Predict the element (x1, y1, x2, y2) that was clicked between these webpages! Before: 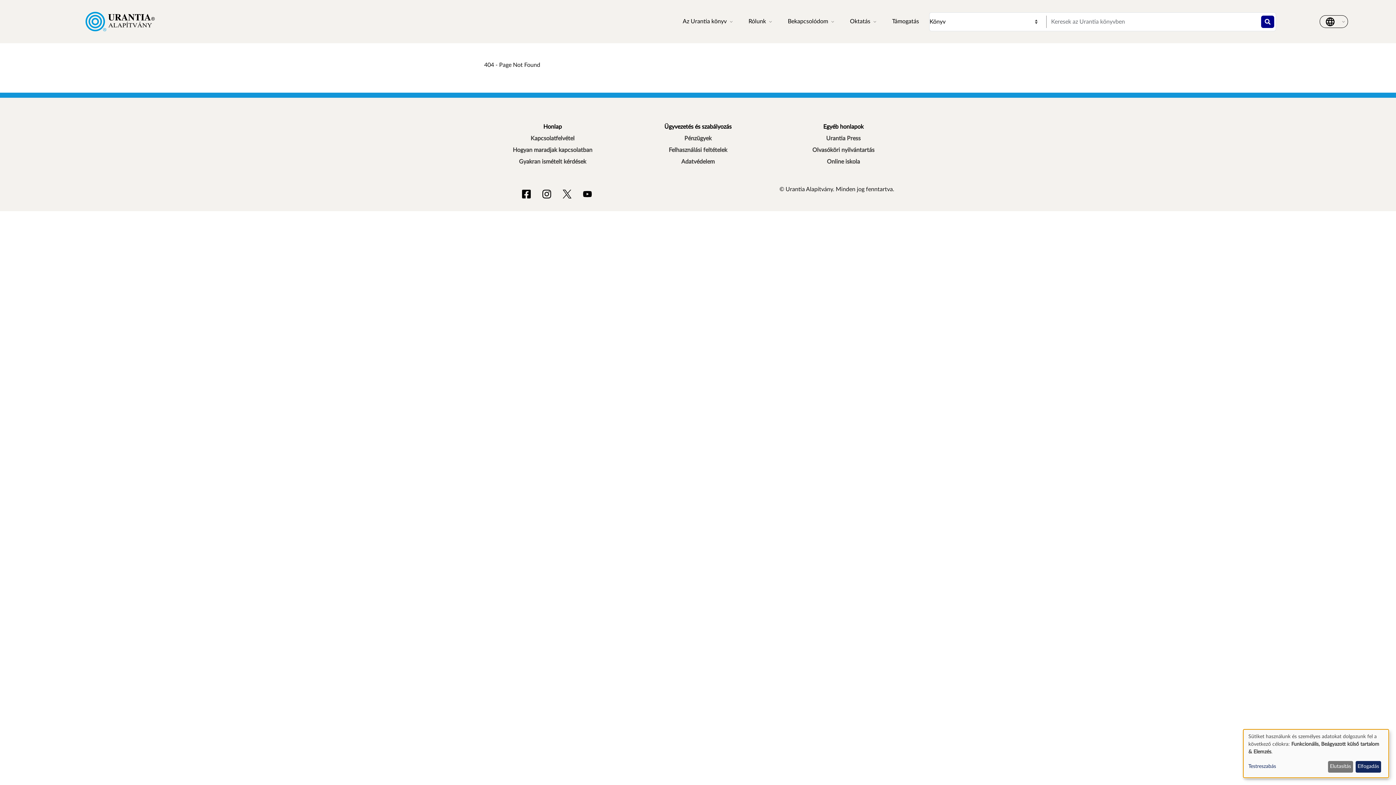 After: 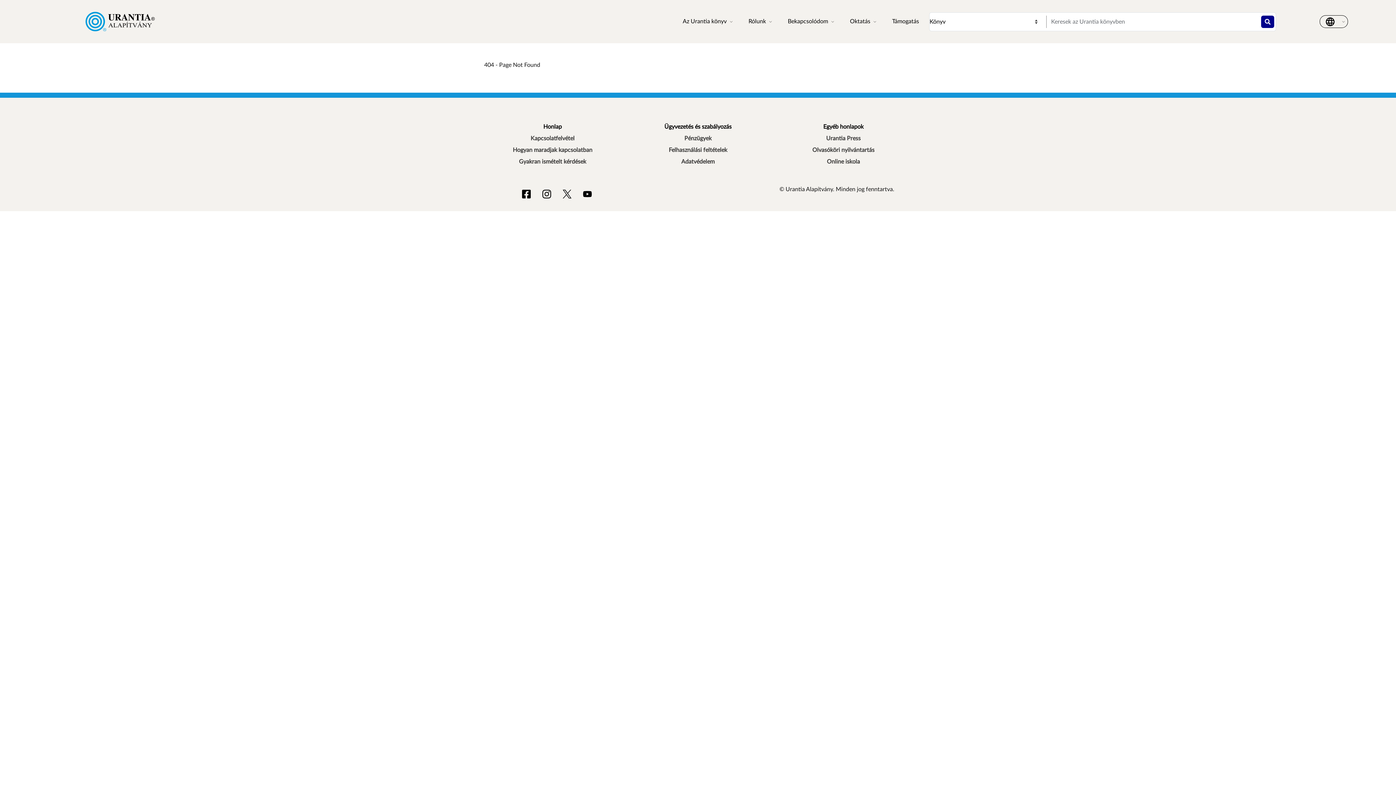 Action: label: Elutasítás bbox: (1328, 761, 1353, 773)